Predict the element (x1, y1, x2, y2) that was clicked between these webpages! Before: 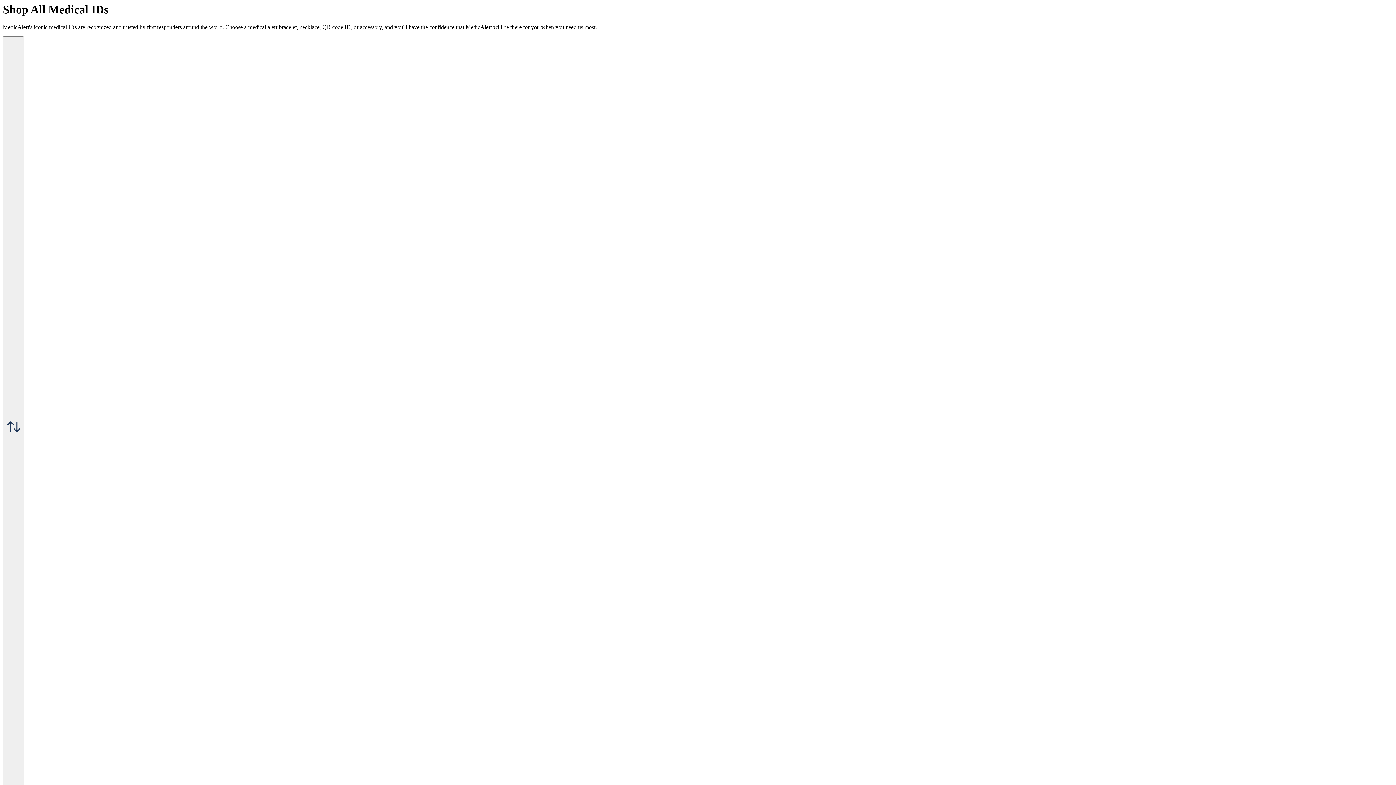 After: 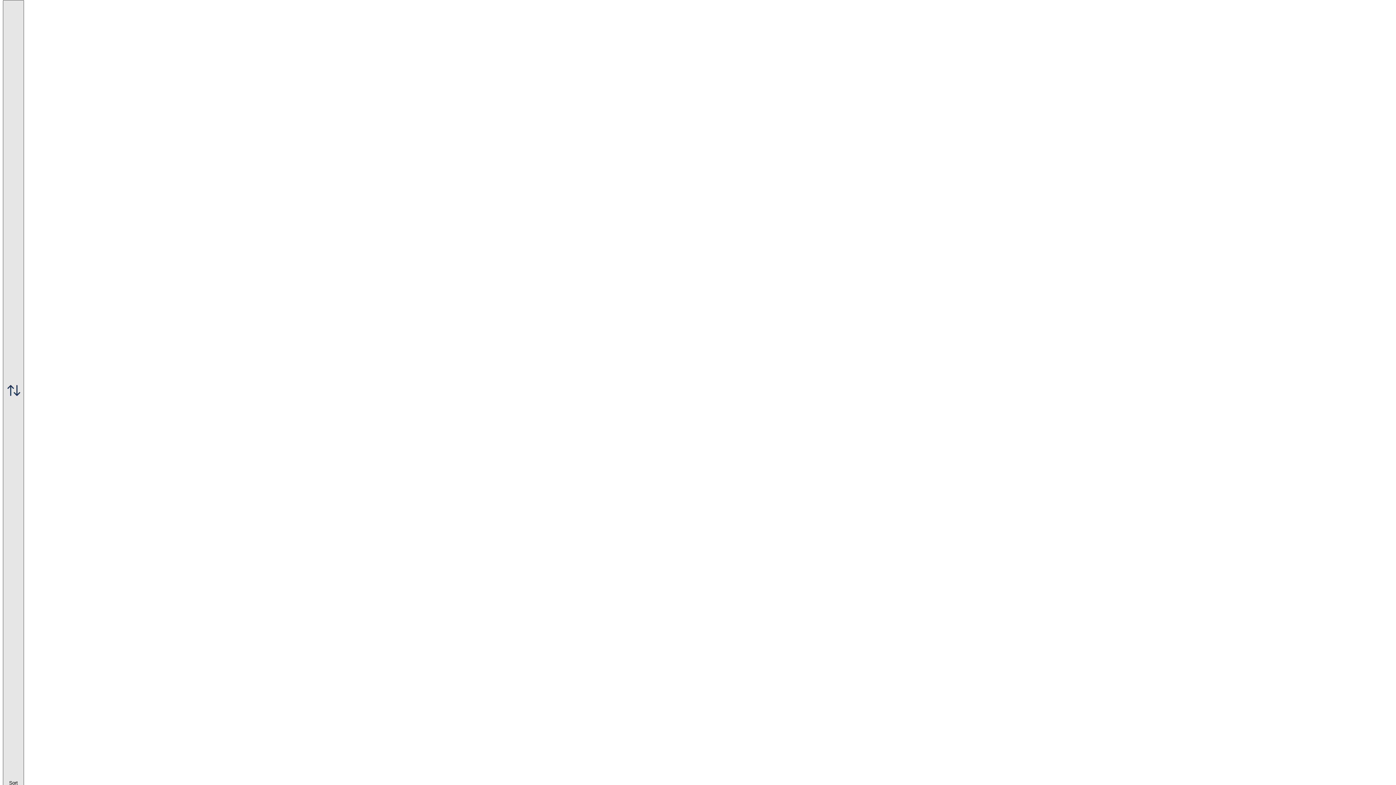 Action: label:  Sort bbox: (2, 36, 24, 823)